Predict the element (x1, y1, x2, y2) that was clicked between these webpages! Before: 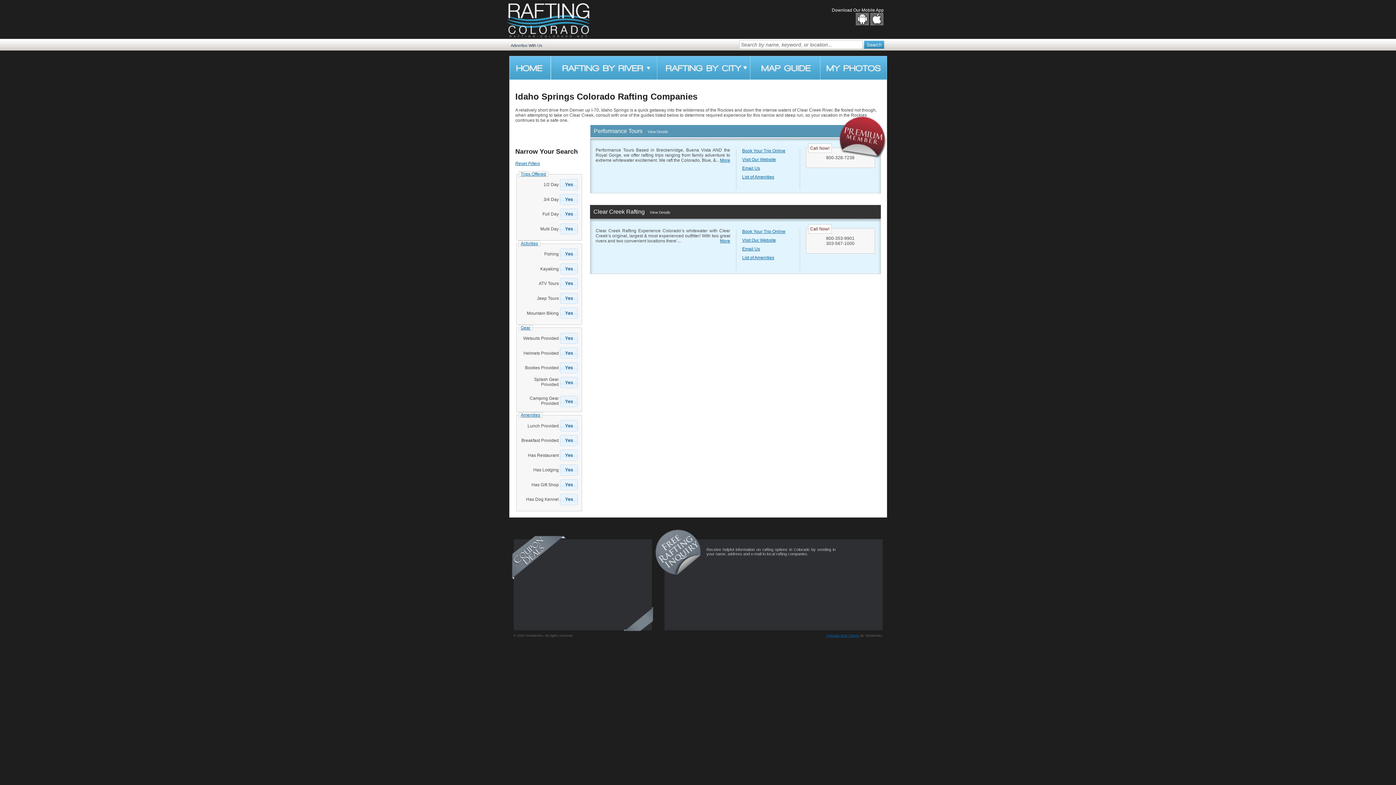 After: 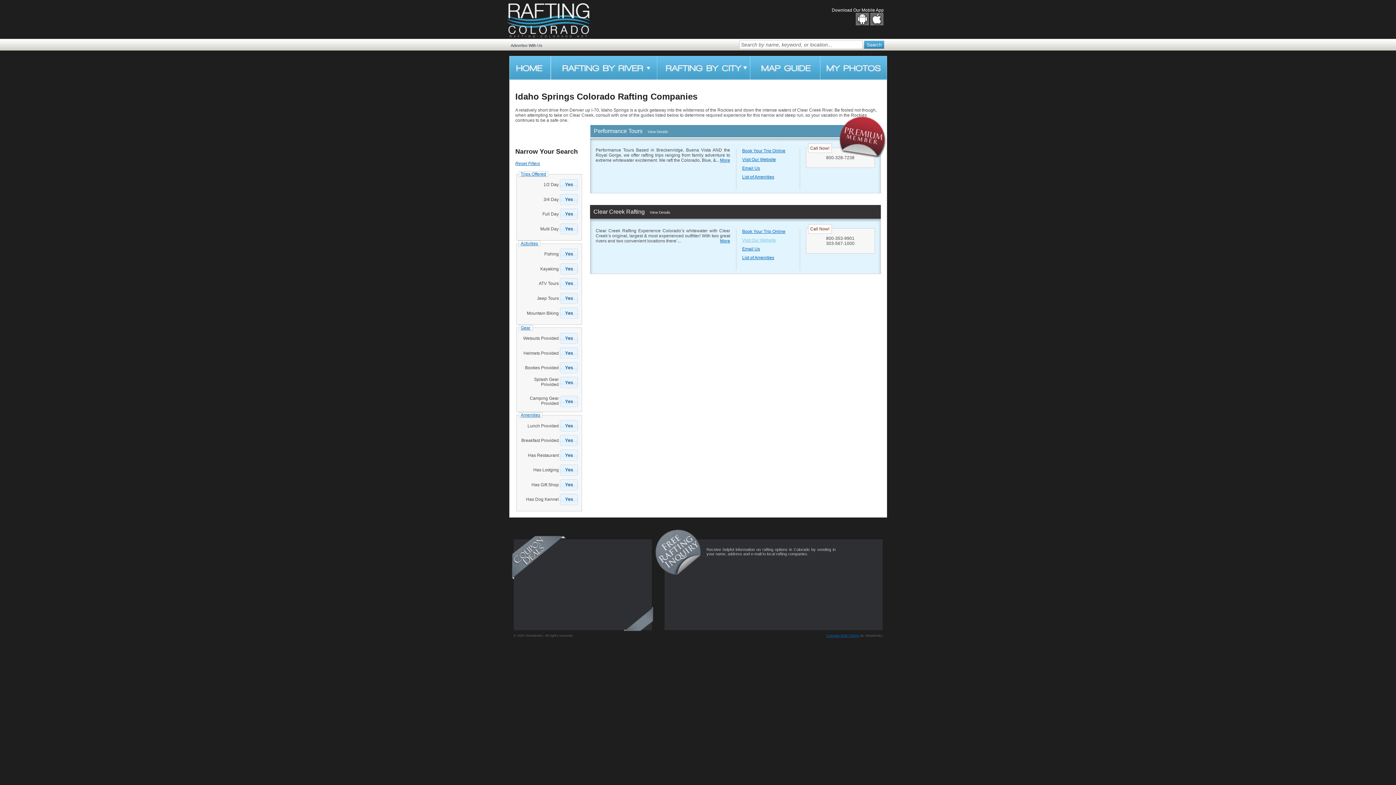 Action: bbox: (742, 237, 776, 242) label: Visit Our Website